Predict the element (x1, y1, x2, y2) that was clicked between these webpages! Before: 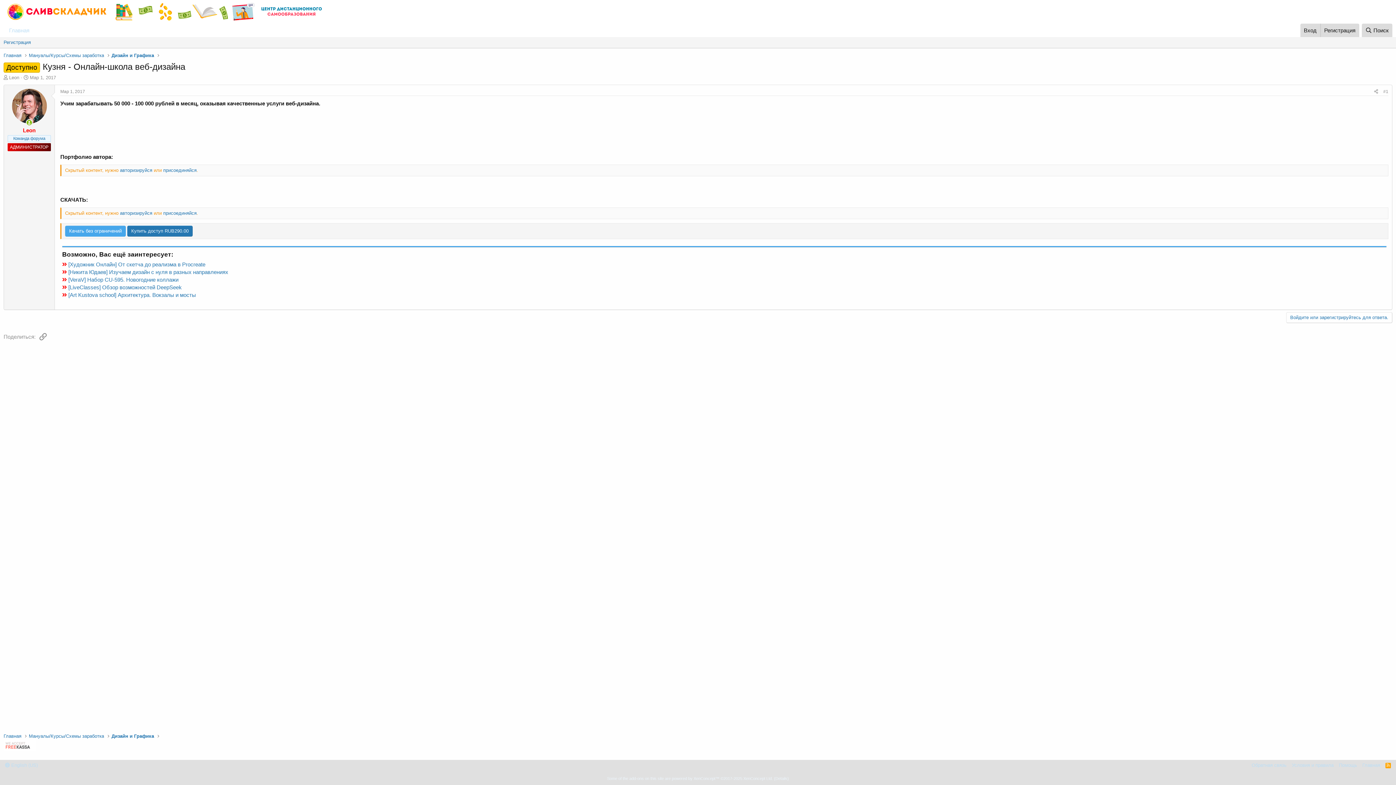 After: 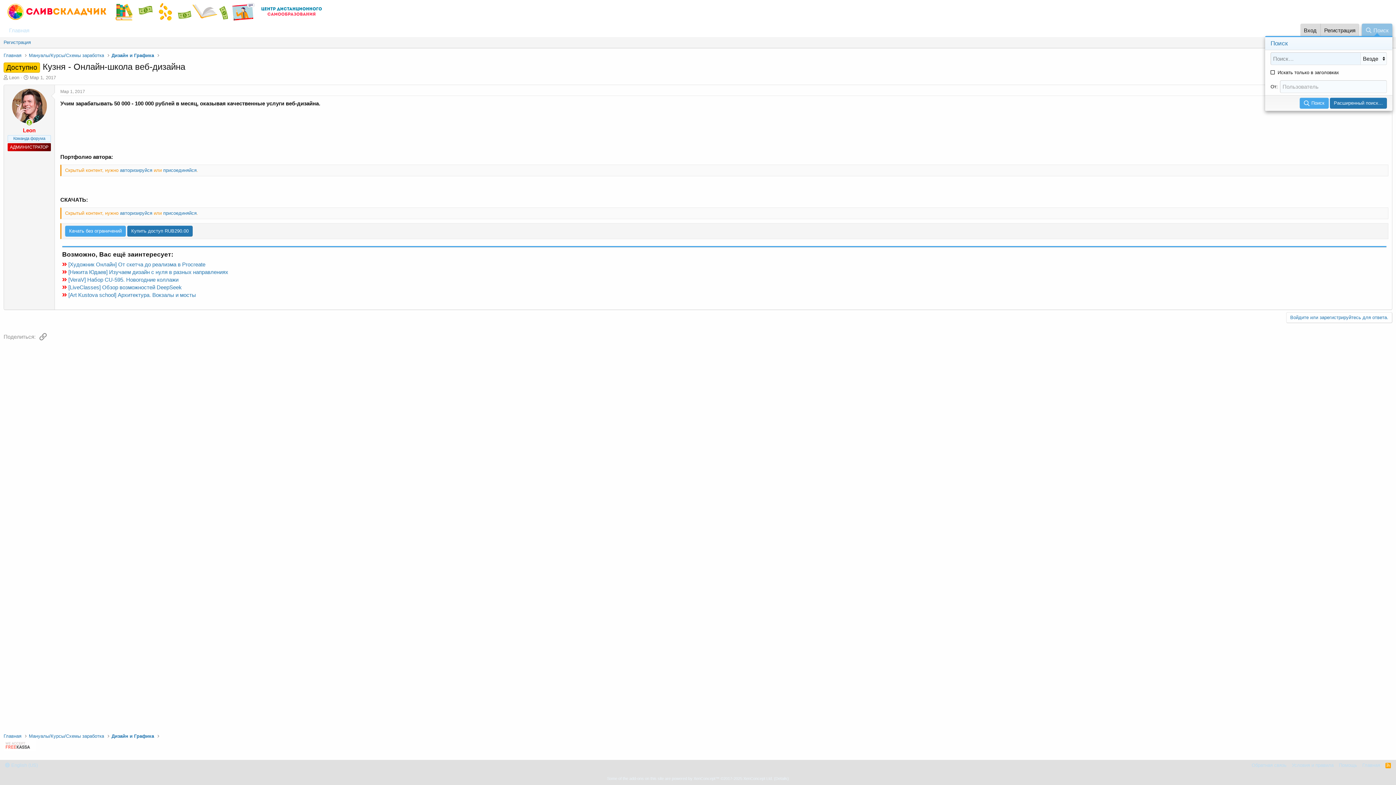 Action: label: Поиск bbox: (1362, 23, 1392, 37)